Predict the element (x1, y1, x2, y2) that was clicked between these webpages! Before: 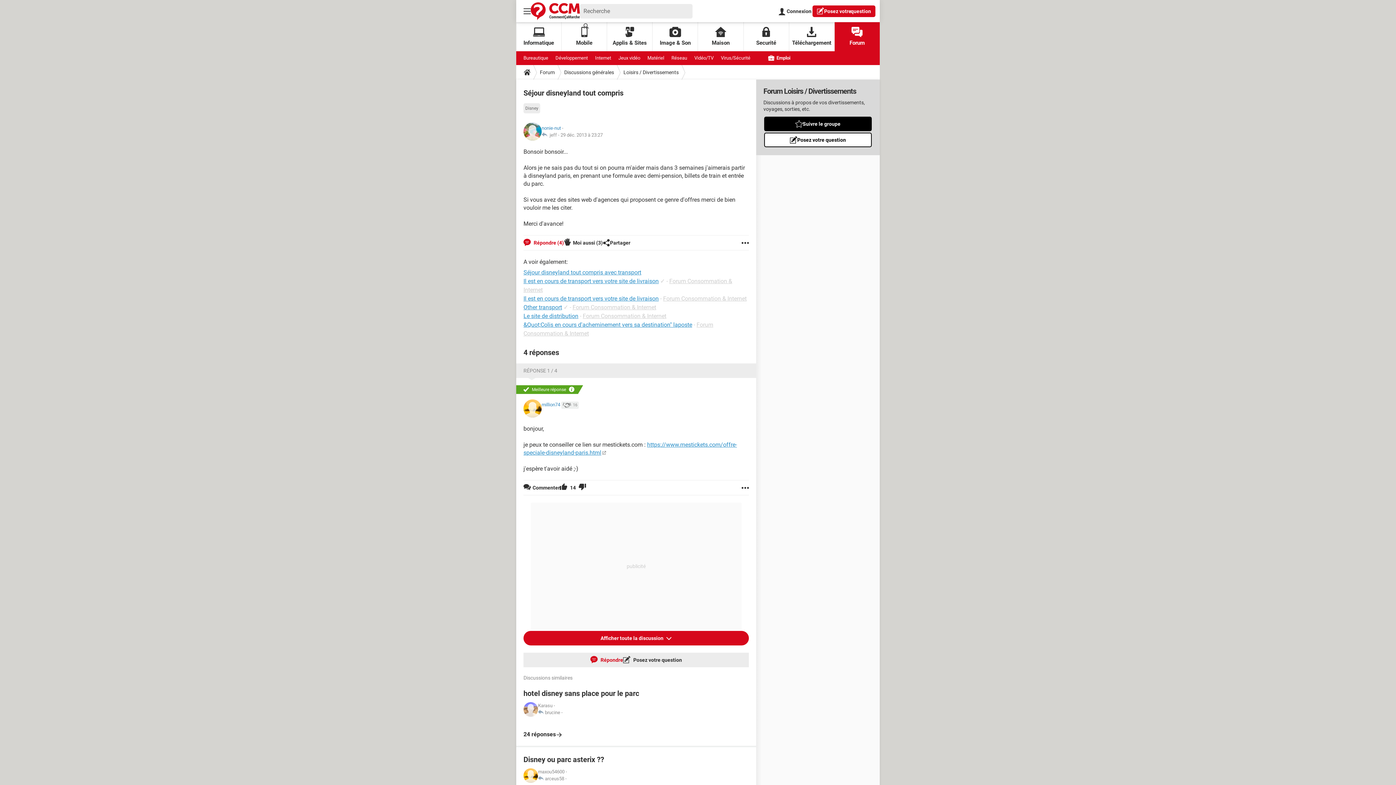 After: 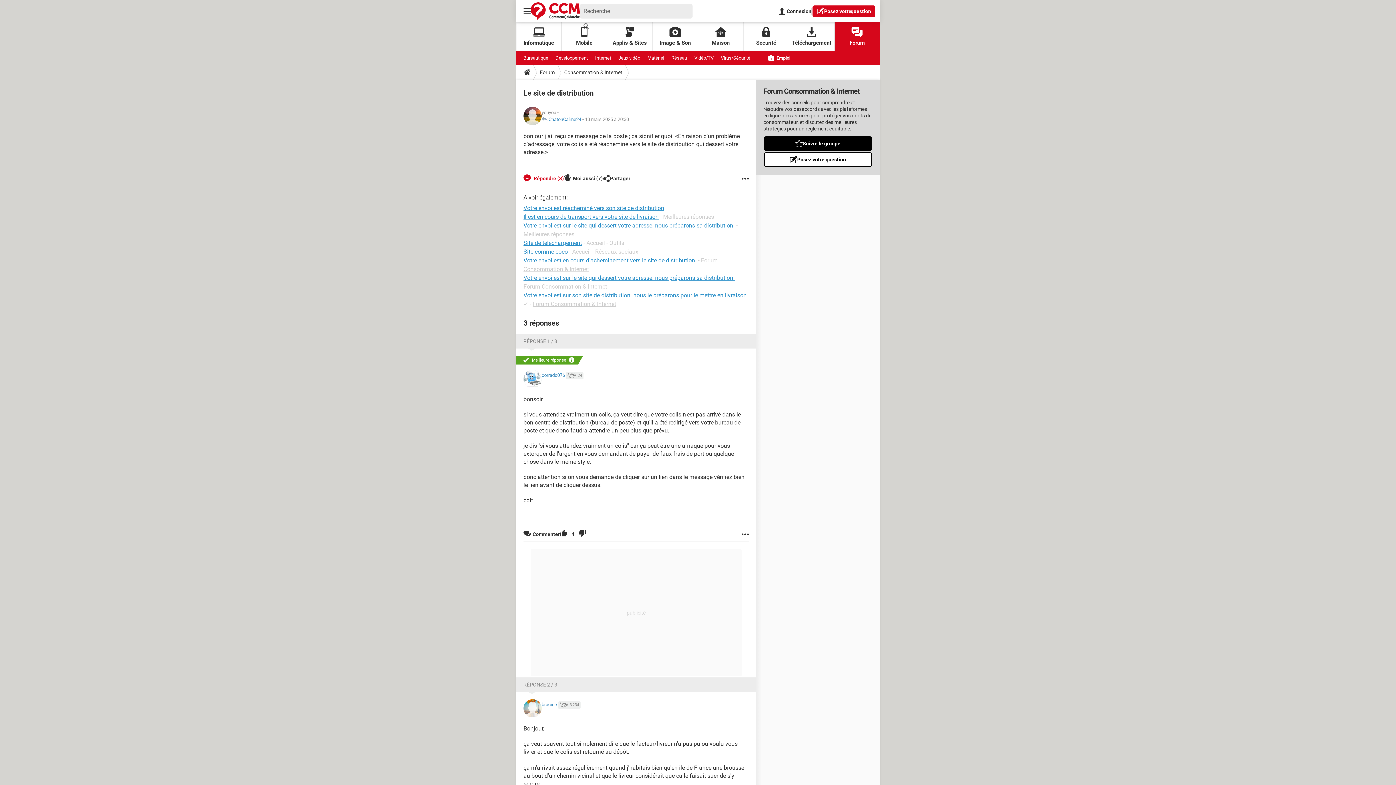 Action: label: Le site de distribution bbox: (523, 312, 578, 319)